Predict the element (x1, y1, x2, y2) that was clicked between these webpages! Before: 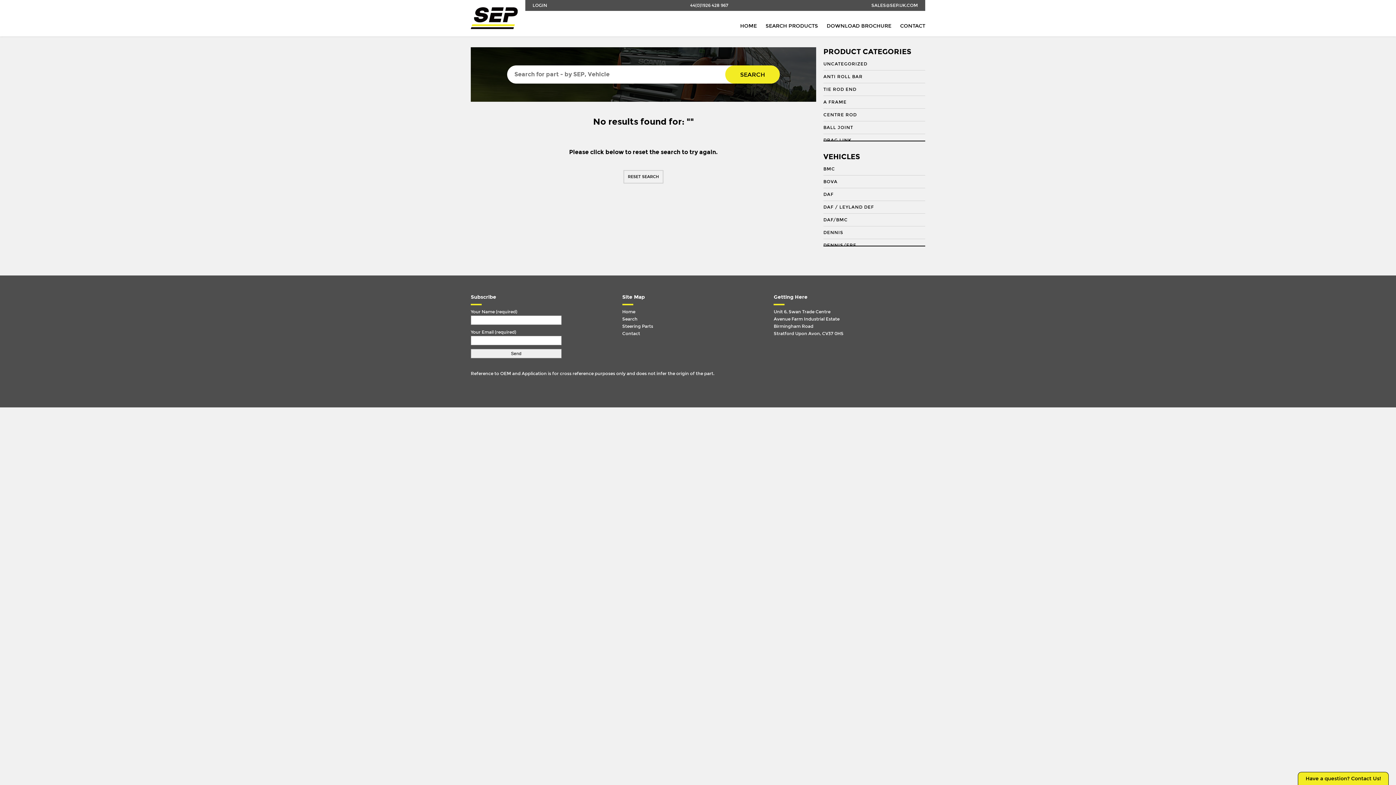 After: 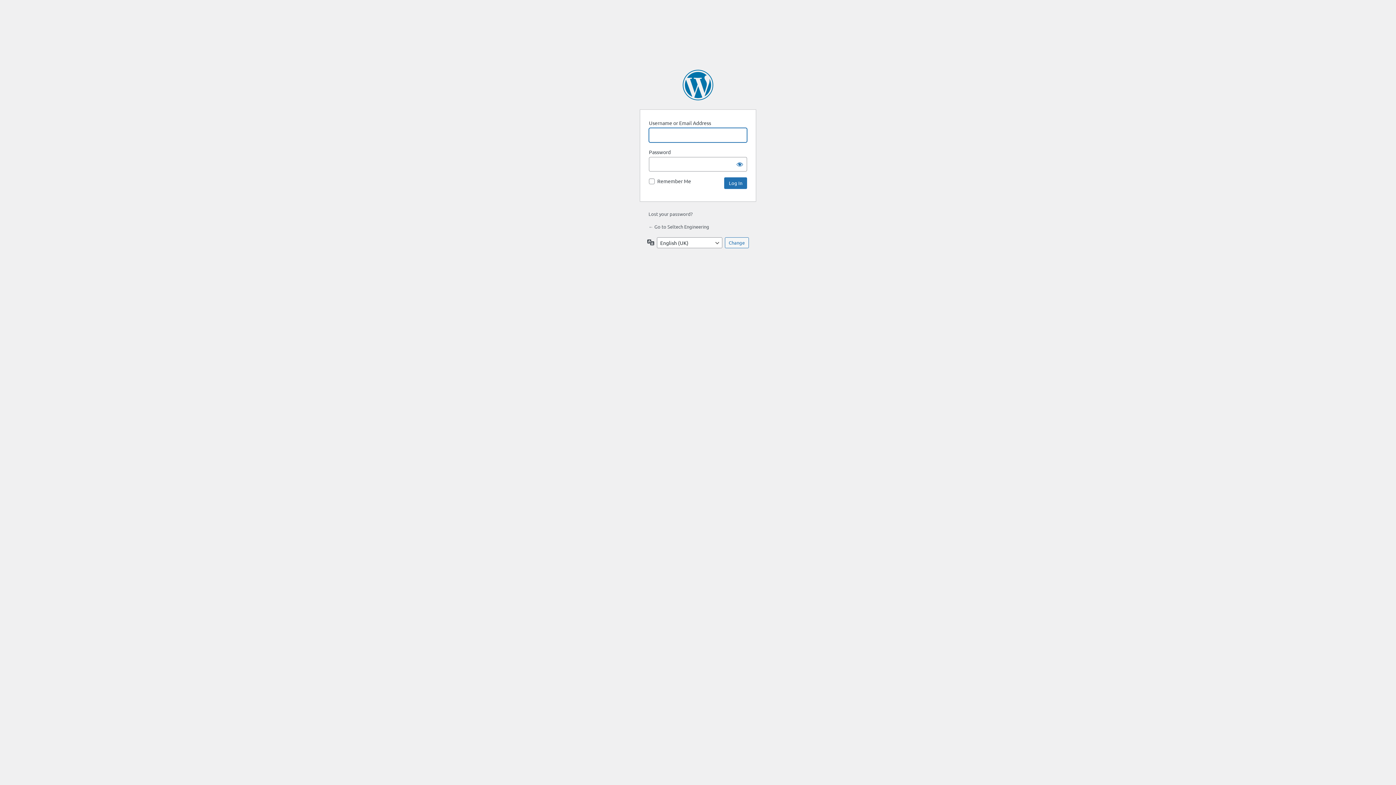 Action: bbox: (532, 0, 547, 10) label: LOGIN